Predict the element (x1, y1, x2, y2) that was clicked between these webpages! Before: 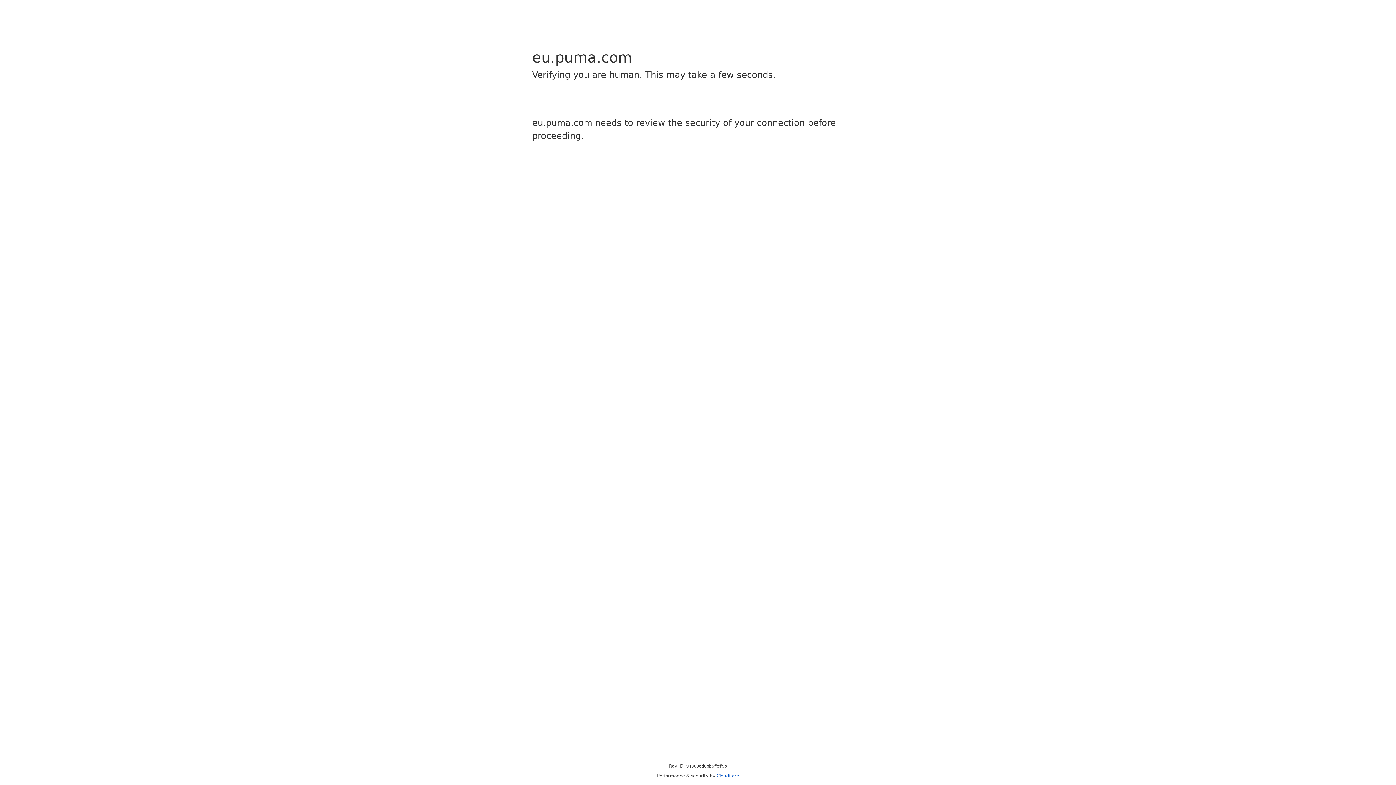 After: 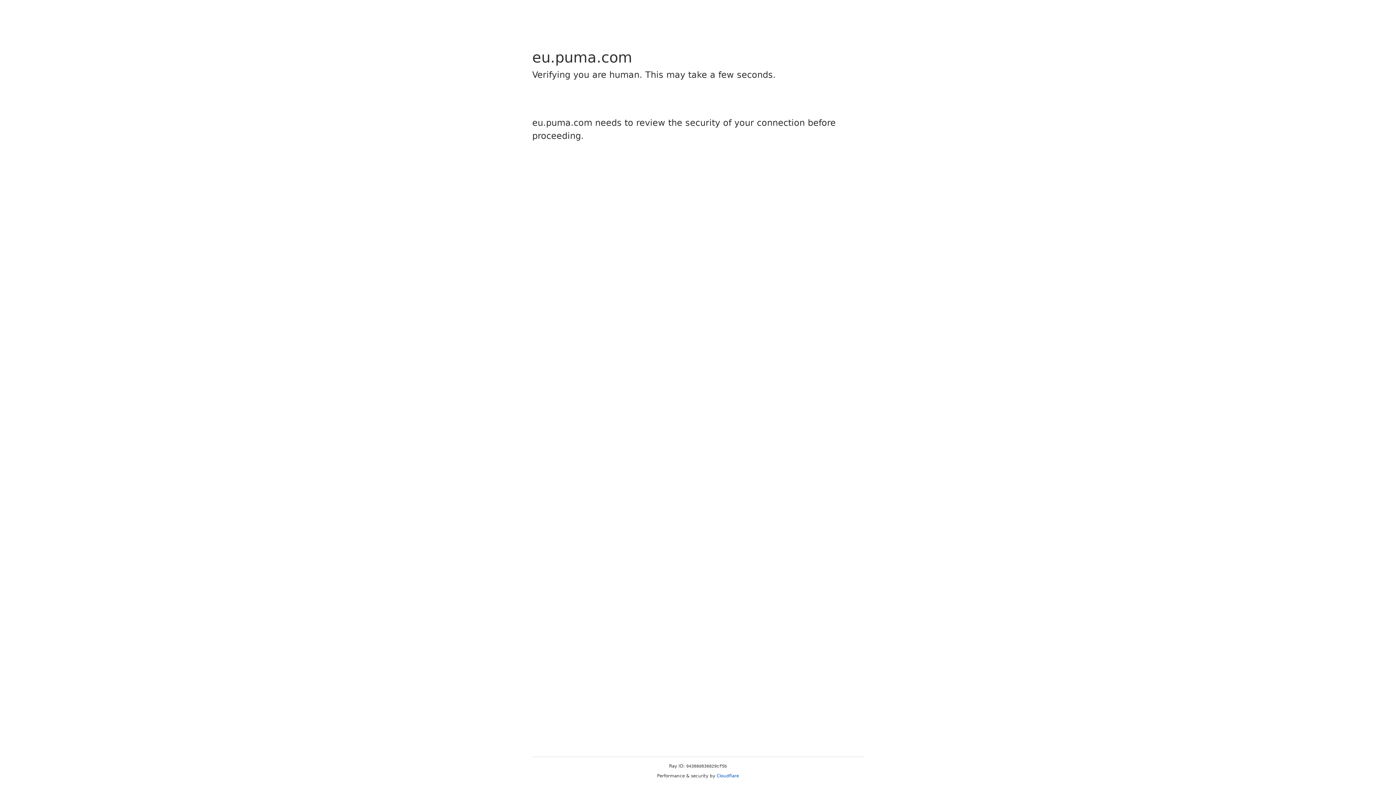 Action: label: Cloudflare bbox: (716, 773, 739, 778)